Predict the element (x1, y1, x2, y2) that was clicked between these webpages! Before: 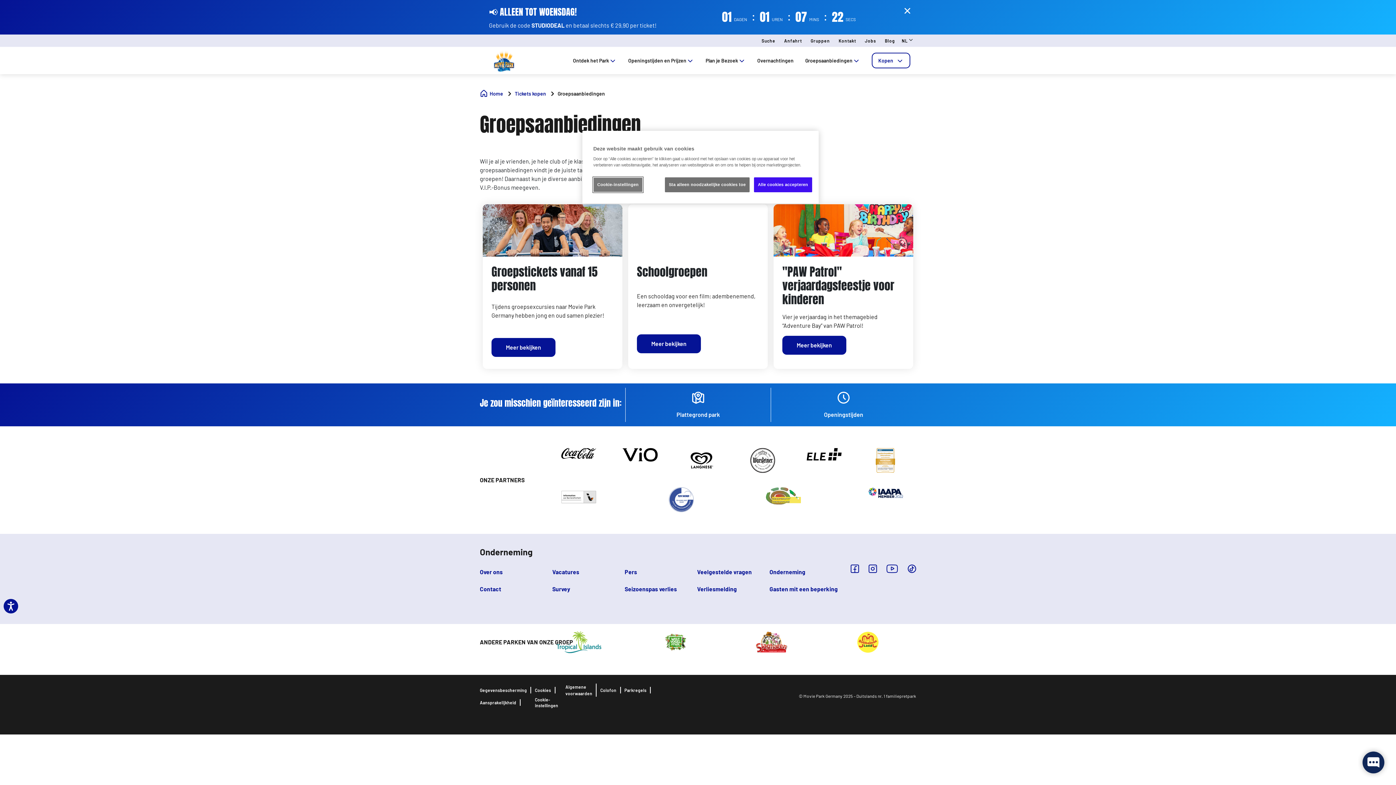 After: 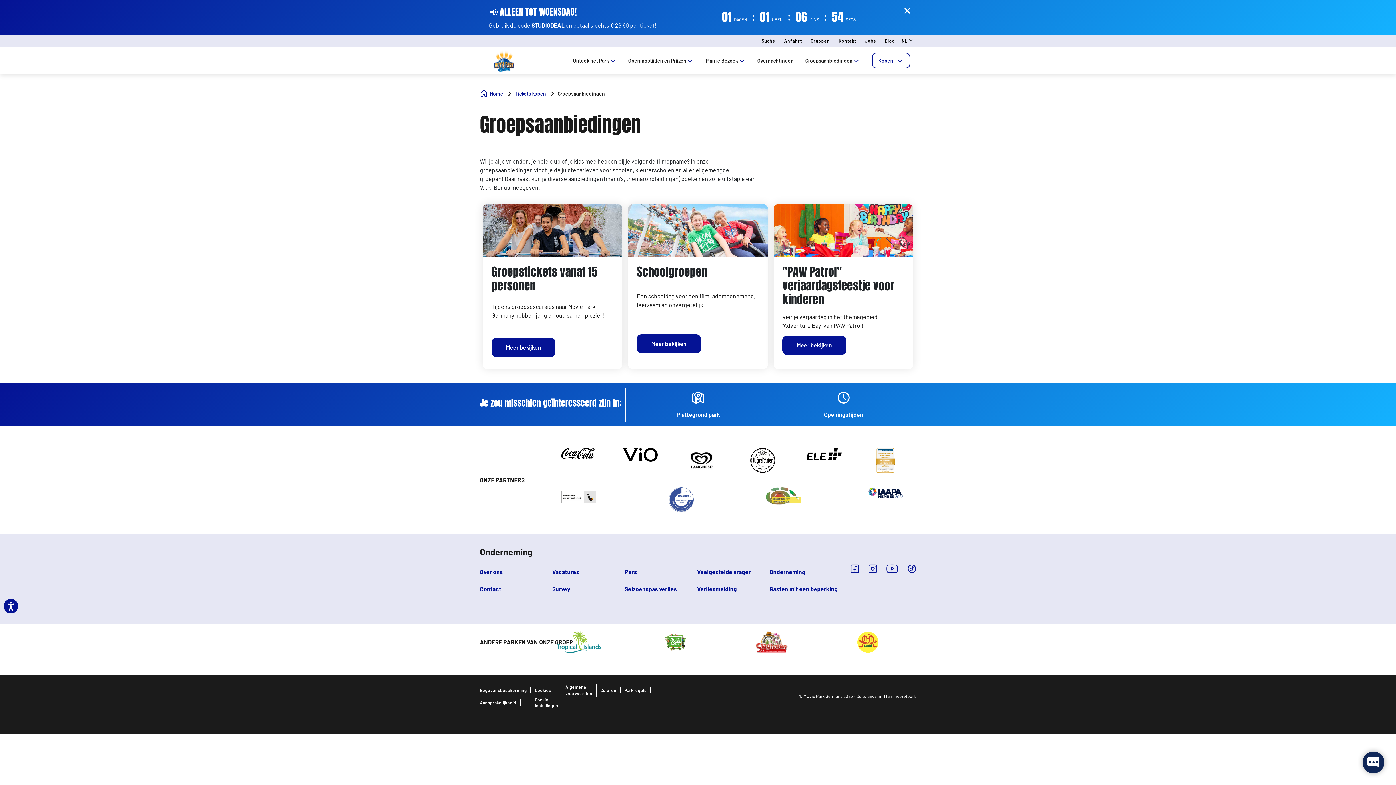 Action: bbox: (754, 177, 812, 192) label: Alle cookies accepteren